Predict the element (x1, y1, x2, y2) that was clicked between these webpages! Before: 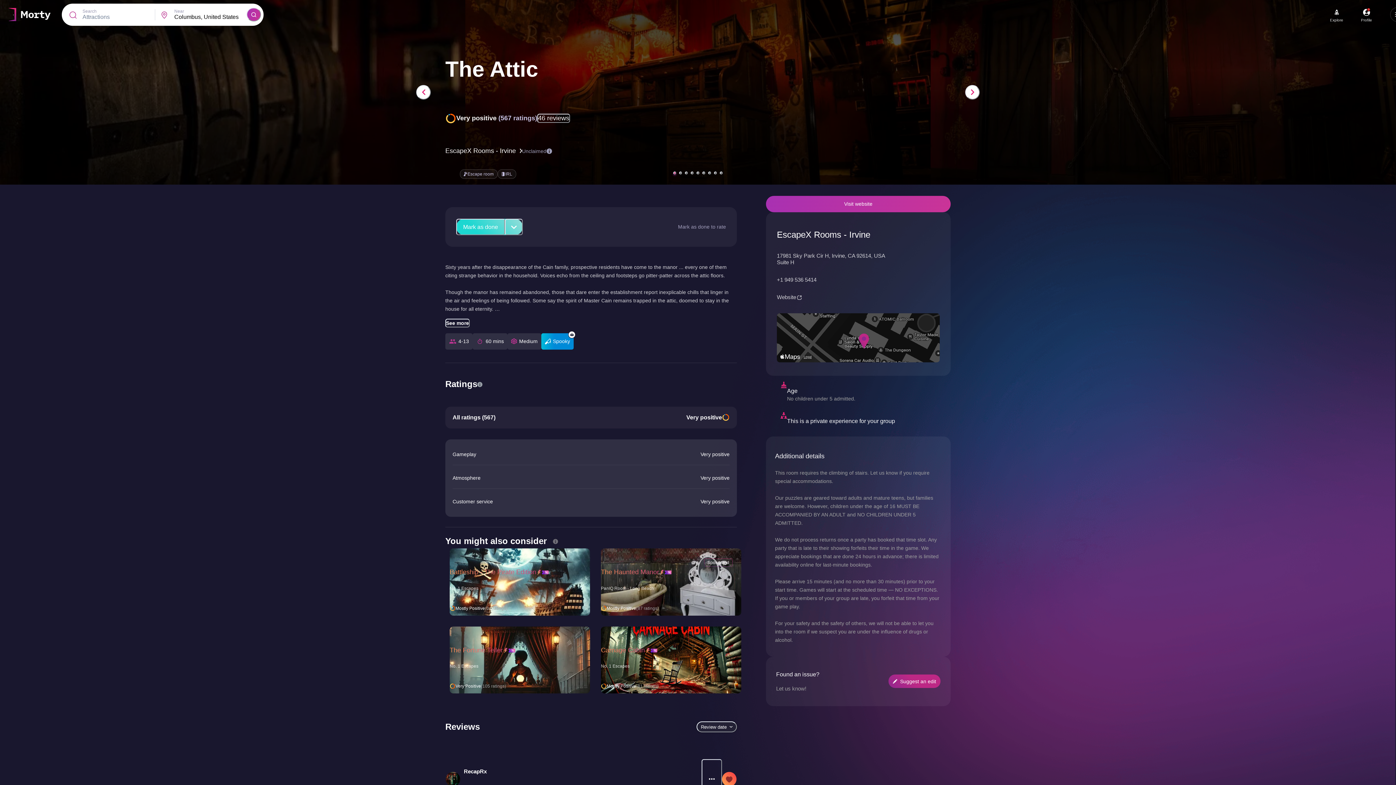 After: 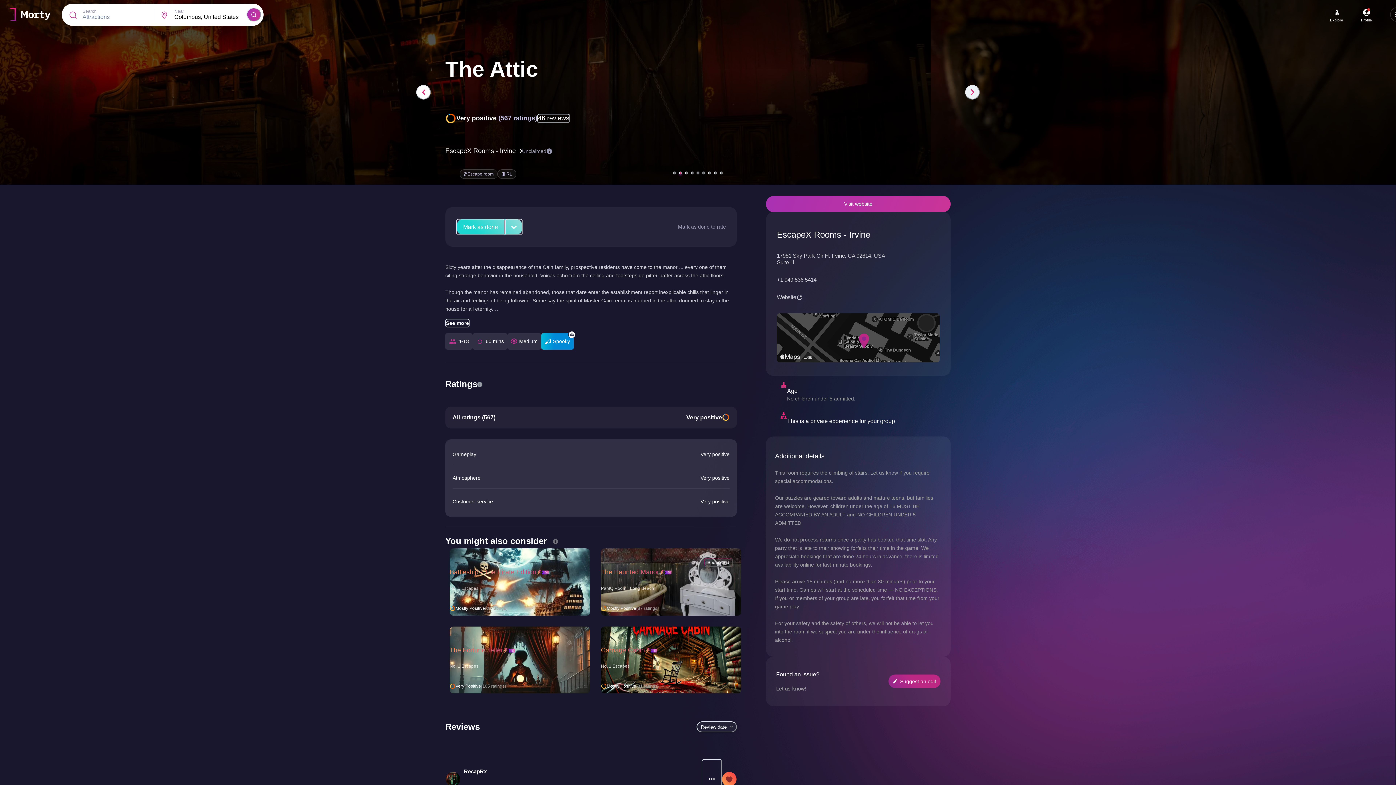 Action: bbox: (965, 85, 980, 99) label: Next